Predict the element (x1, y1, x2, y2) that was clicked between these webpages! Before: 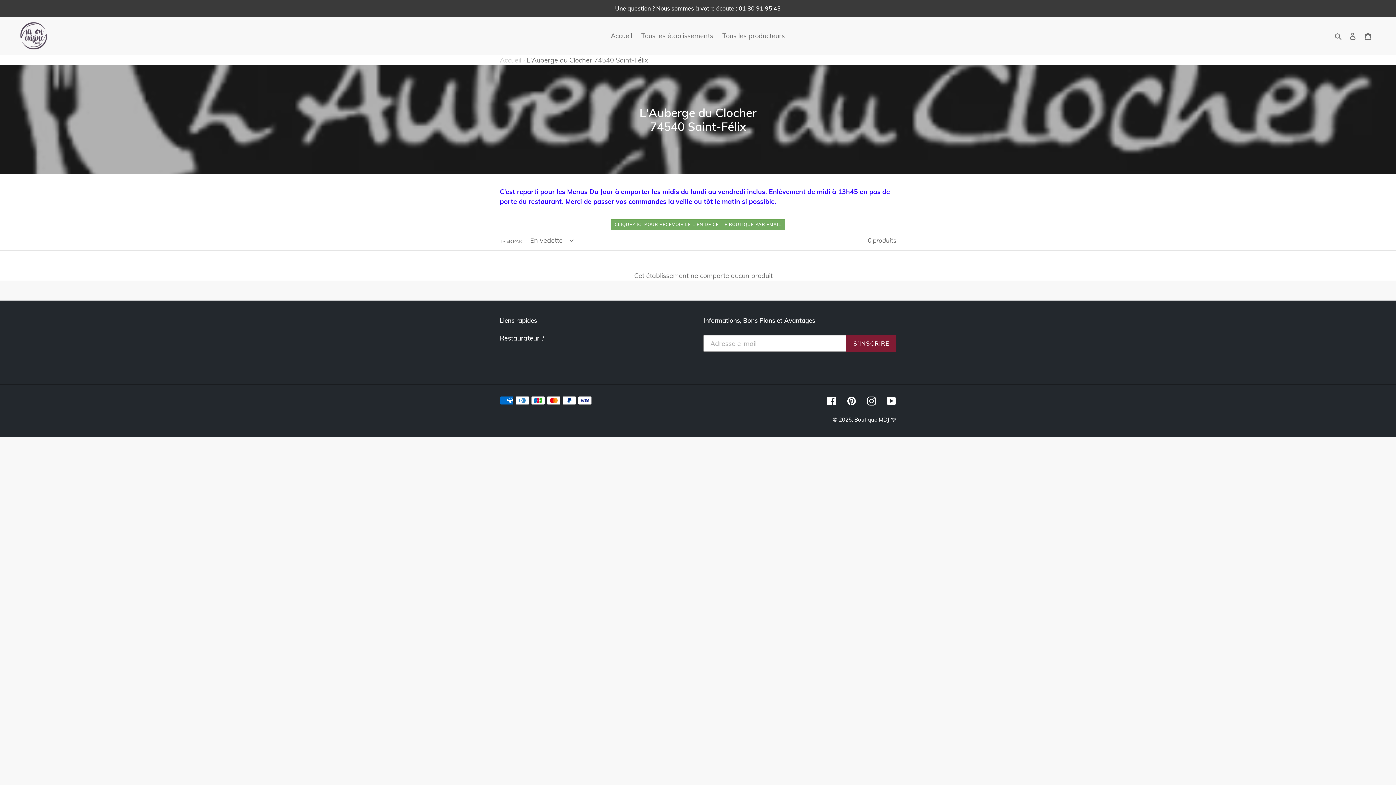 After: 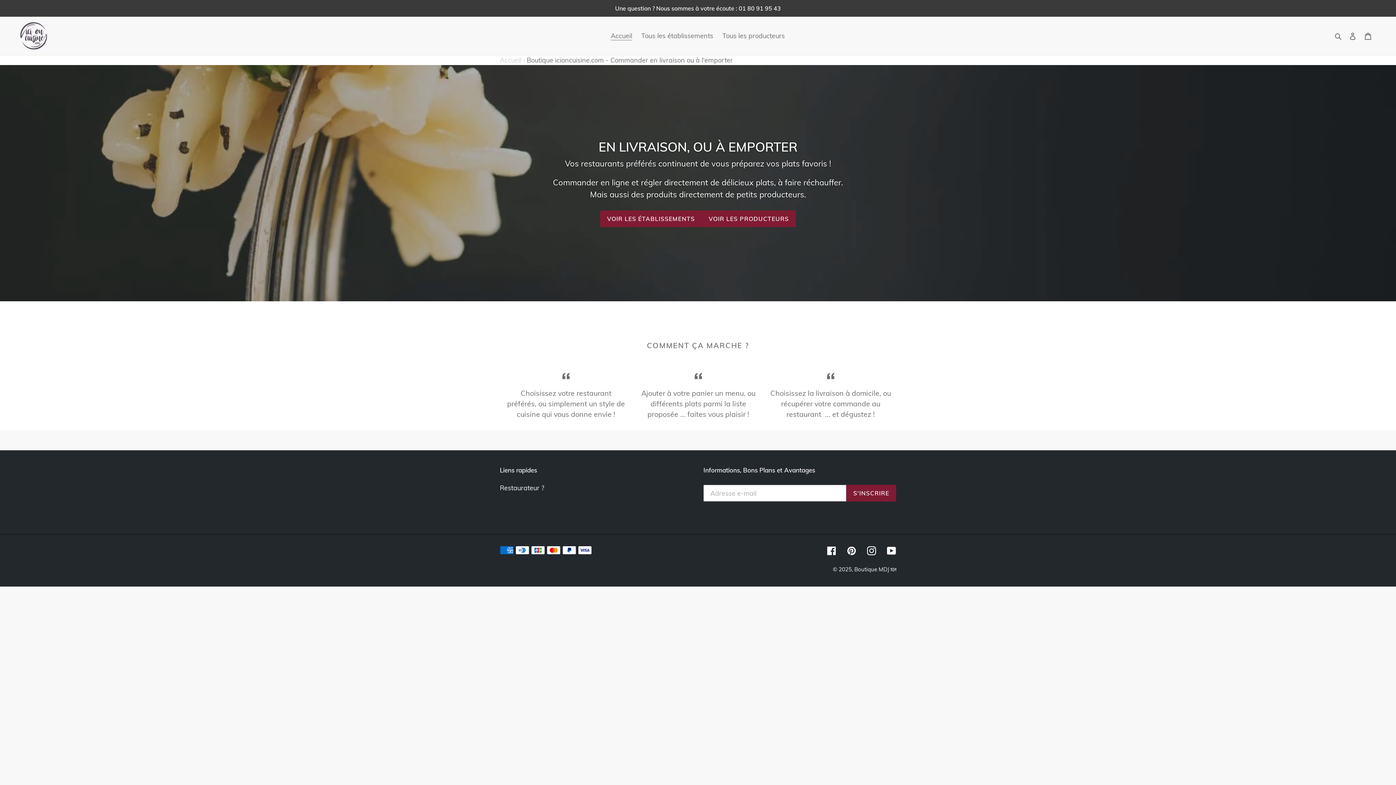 Action: bbox: (607, 29, 636, 41) label: Accueil